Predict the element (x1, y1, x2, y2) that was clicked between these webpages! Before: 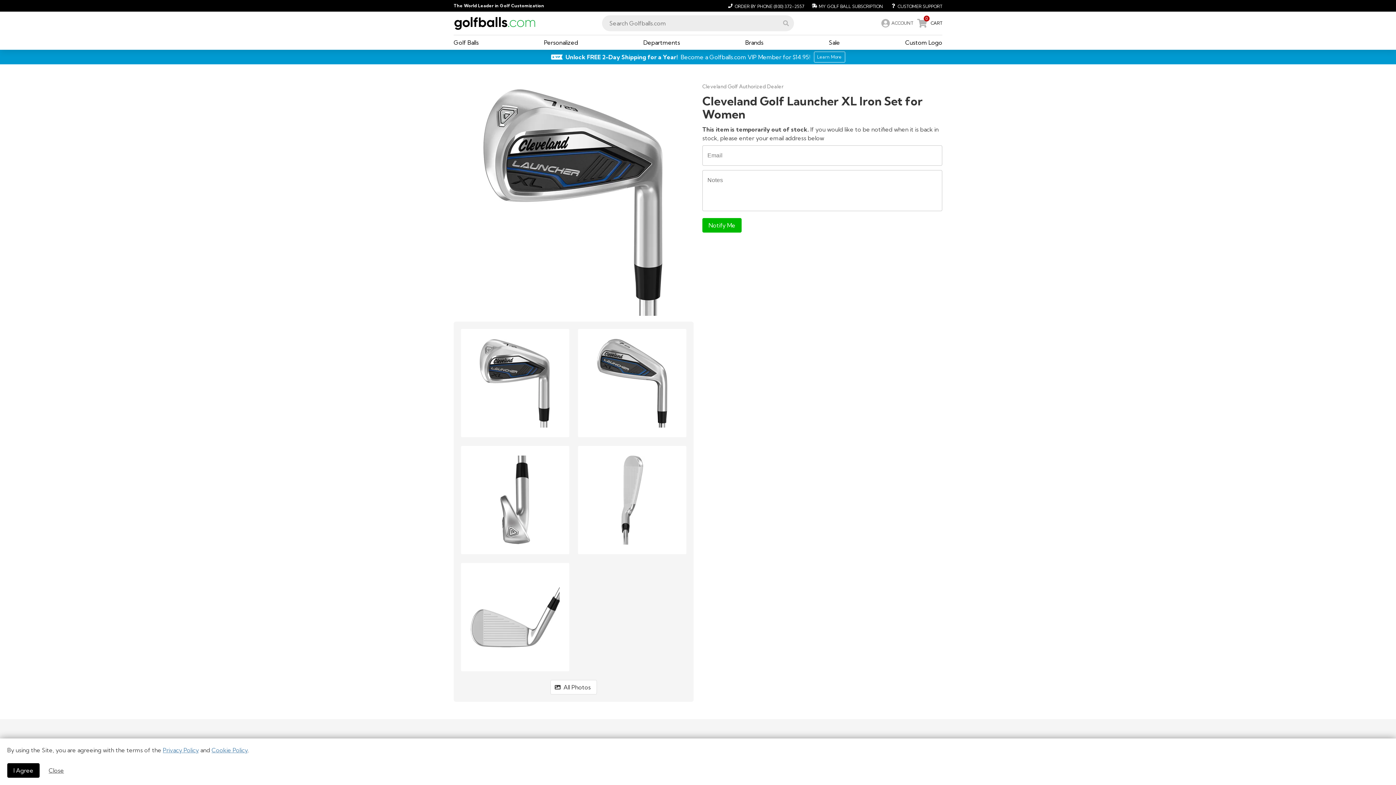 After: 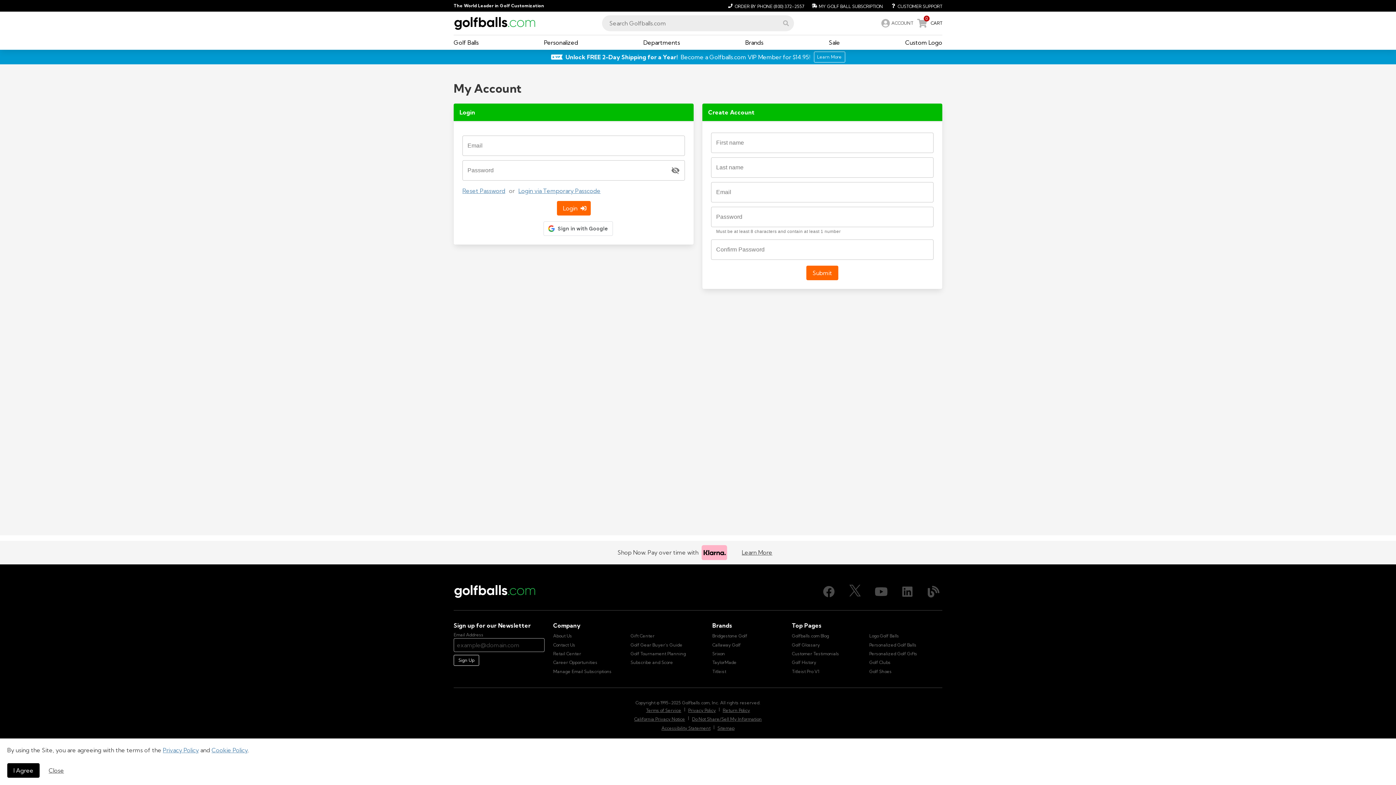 Action: label: My Golf Ball Subscription bbox: (807, 1, 886, 10)